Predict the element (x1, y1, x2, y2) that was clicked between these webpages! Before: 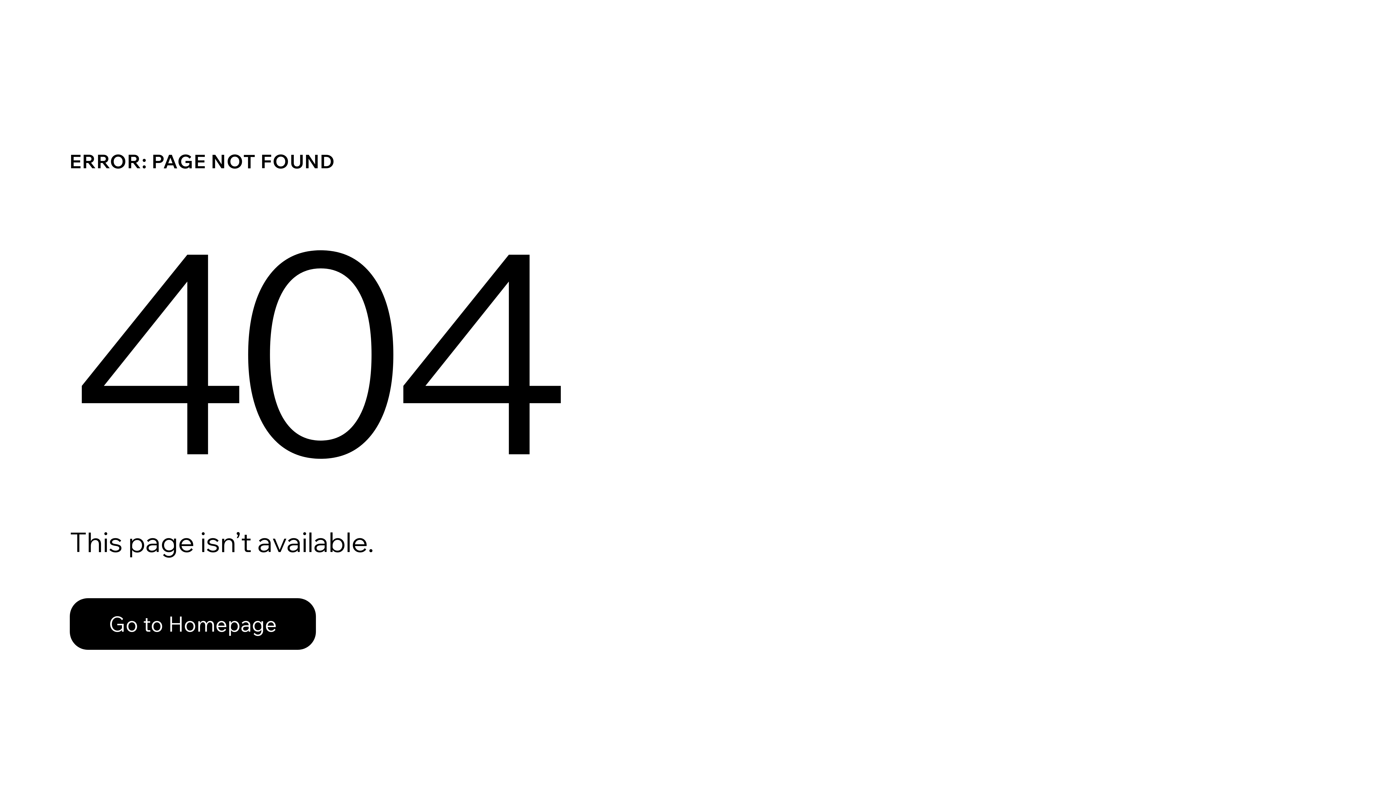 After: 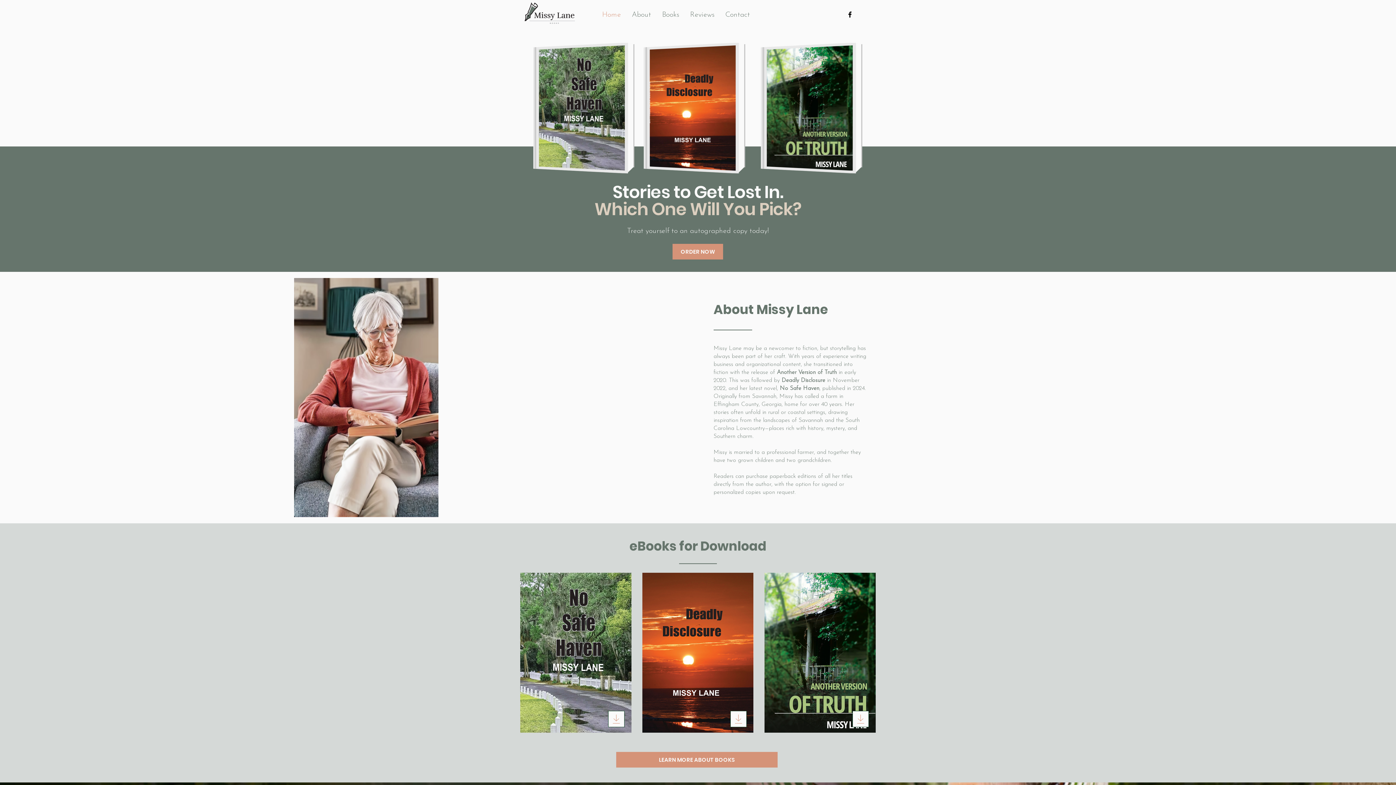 Action: label: Go to Homepage bbox: (69, 598, 316, 650)